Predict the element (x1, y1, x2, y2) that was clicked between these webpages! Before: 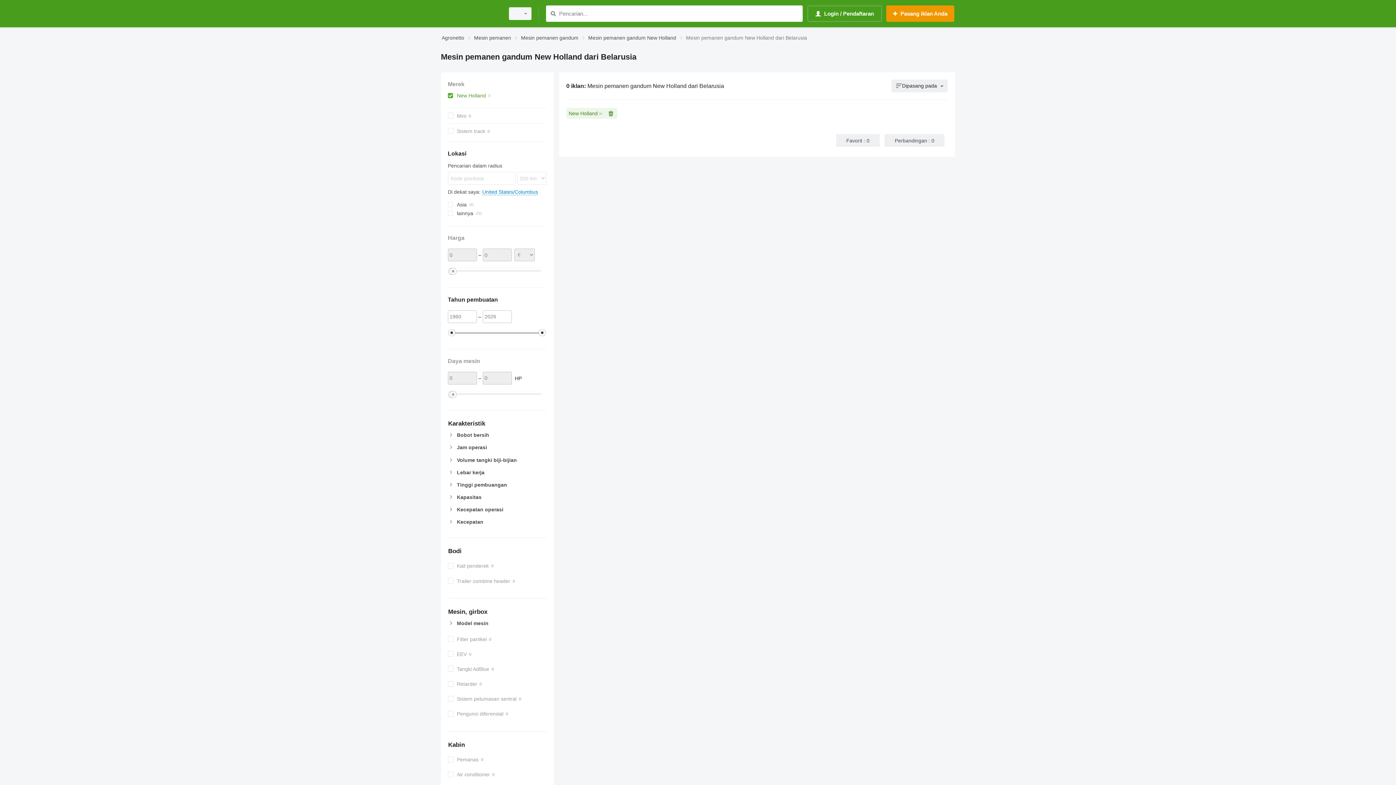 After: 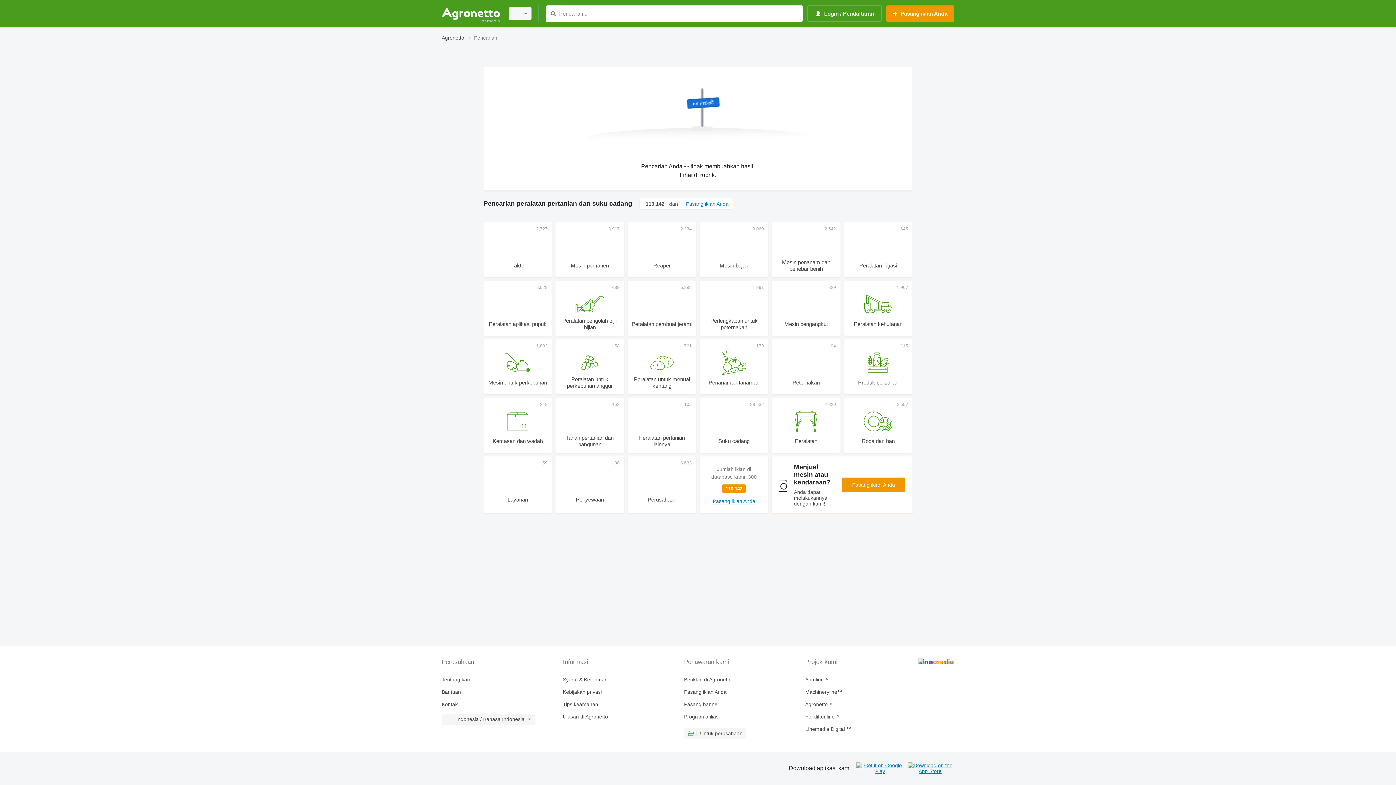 Action: label: Pencarian bbox: (548, 9, 557, 18)